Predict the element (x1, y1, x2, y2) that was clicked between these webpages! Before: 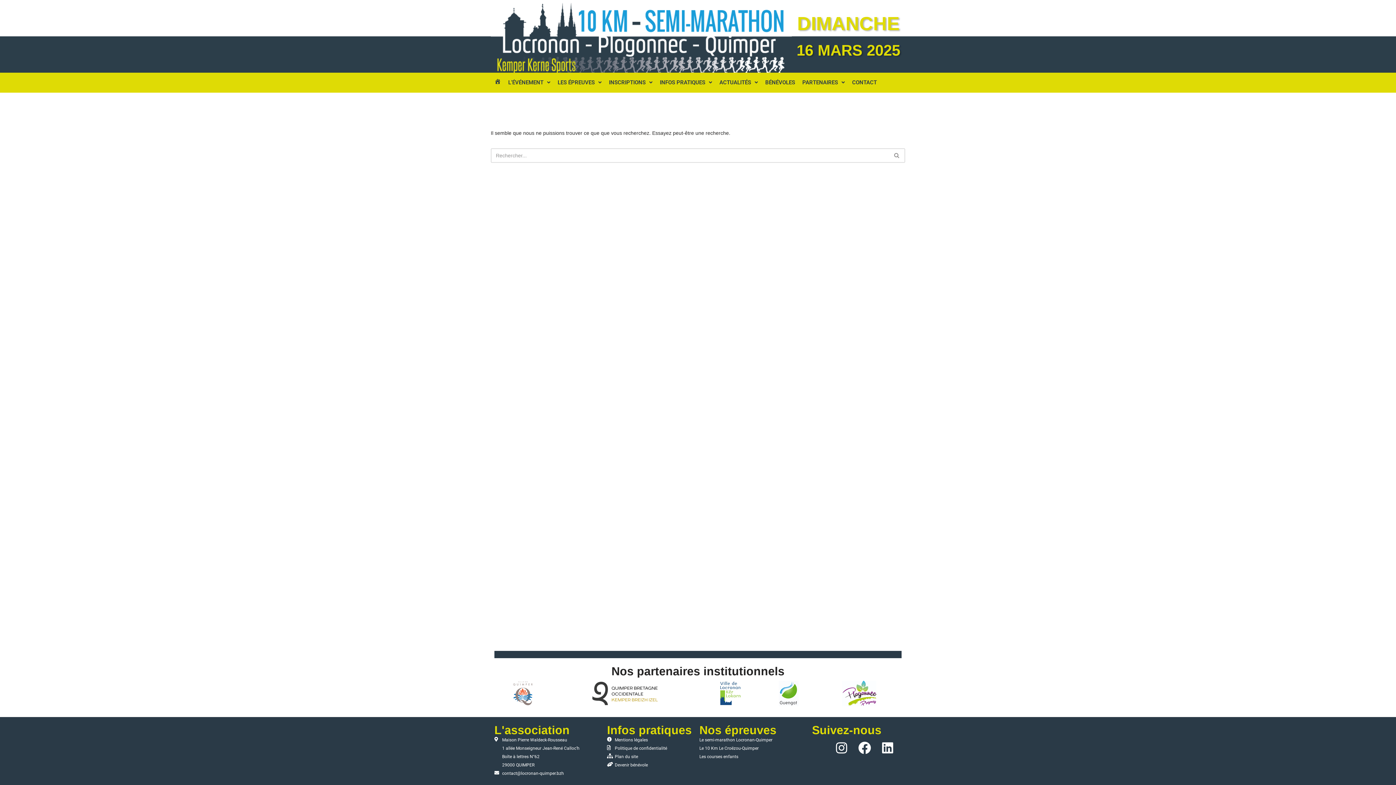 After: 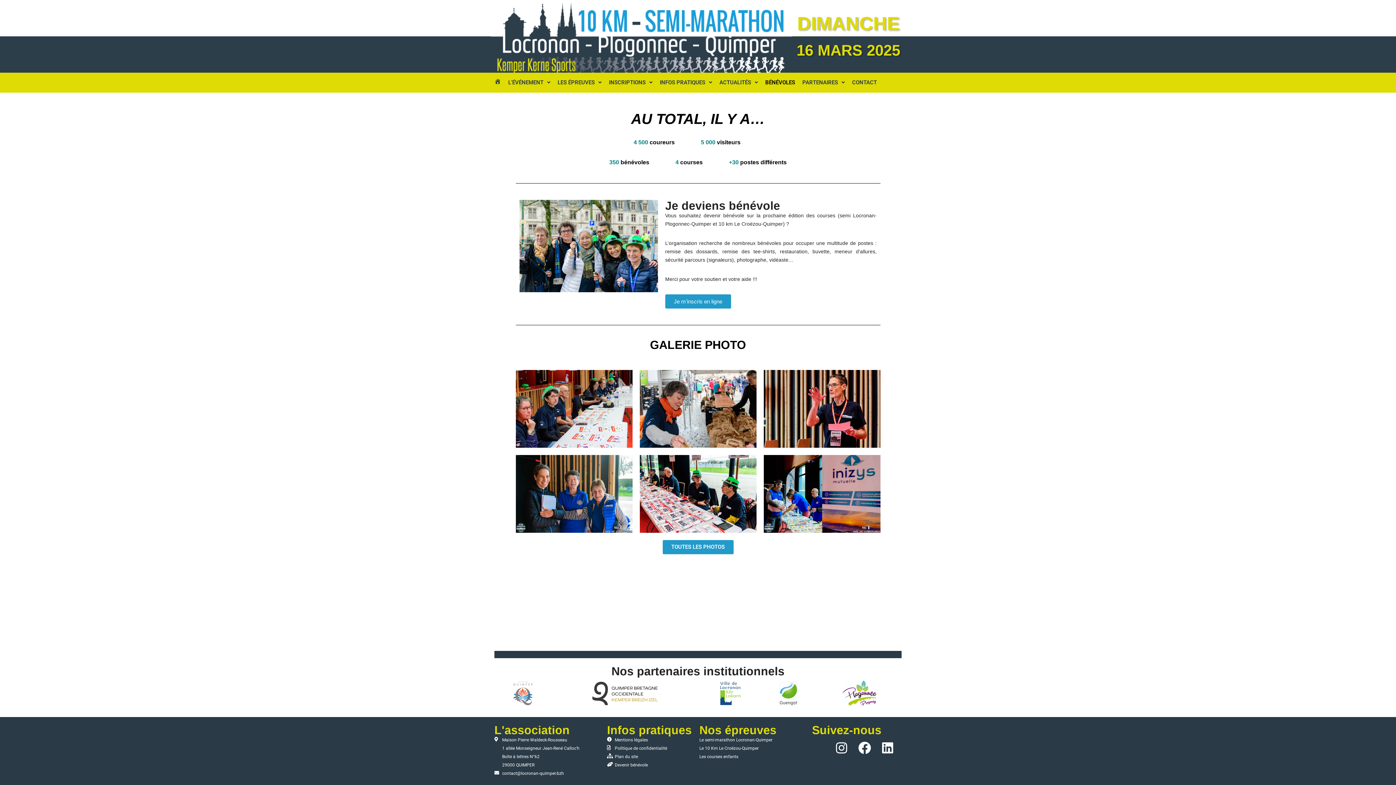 Action: bbox: (761, 72, 798, 92) label: BÉNÉVOLES